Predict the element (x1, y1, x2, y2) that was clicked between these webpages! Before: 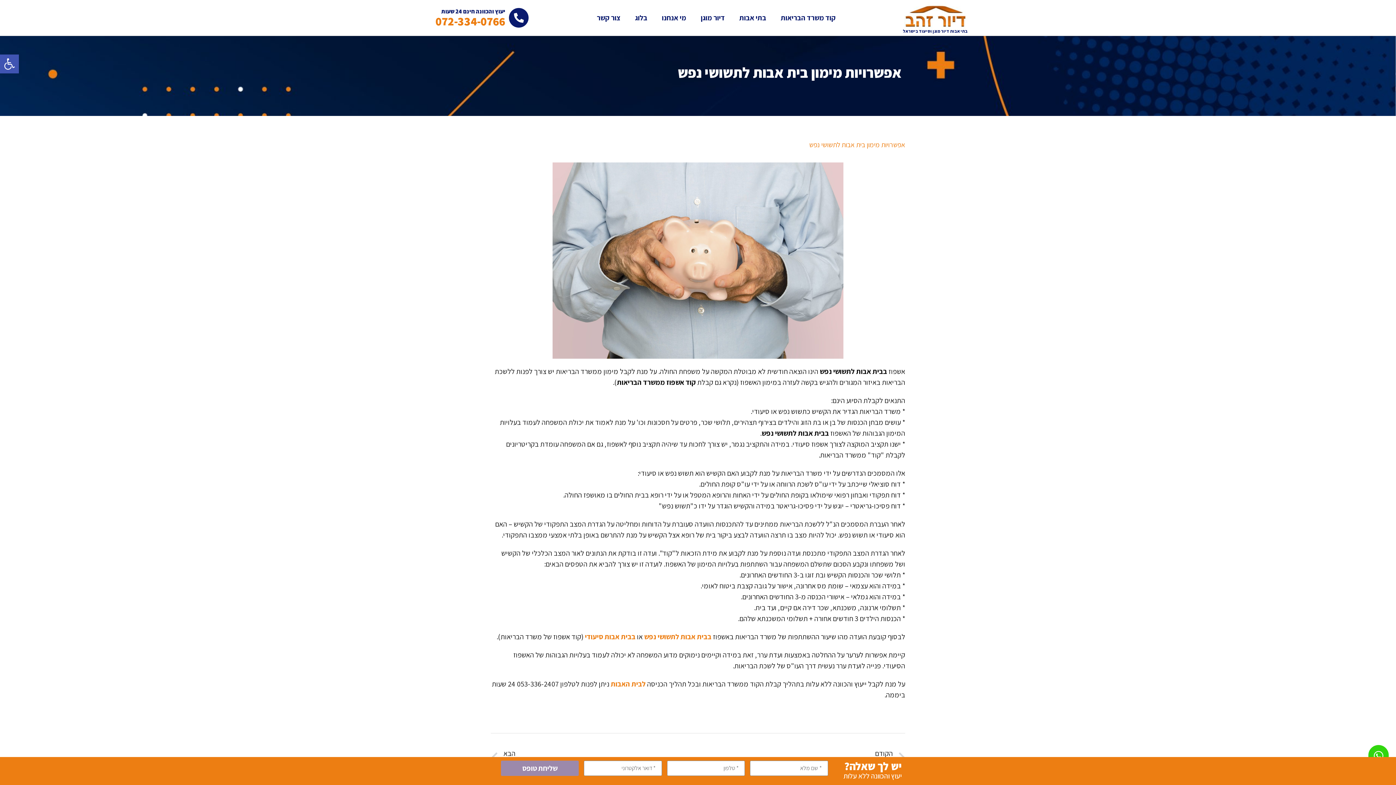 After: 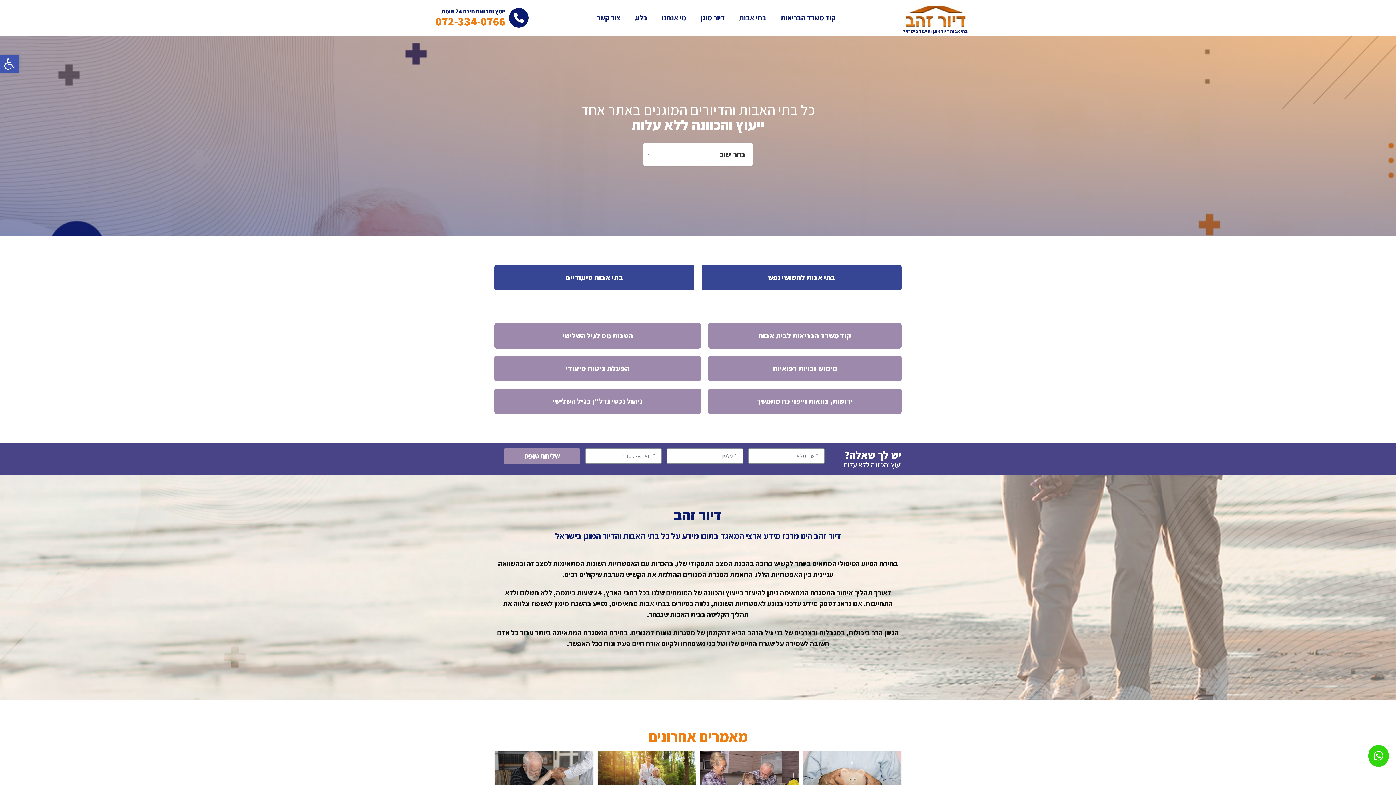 Action: bbox: (900, 1, 970, 32)